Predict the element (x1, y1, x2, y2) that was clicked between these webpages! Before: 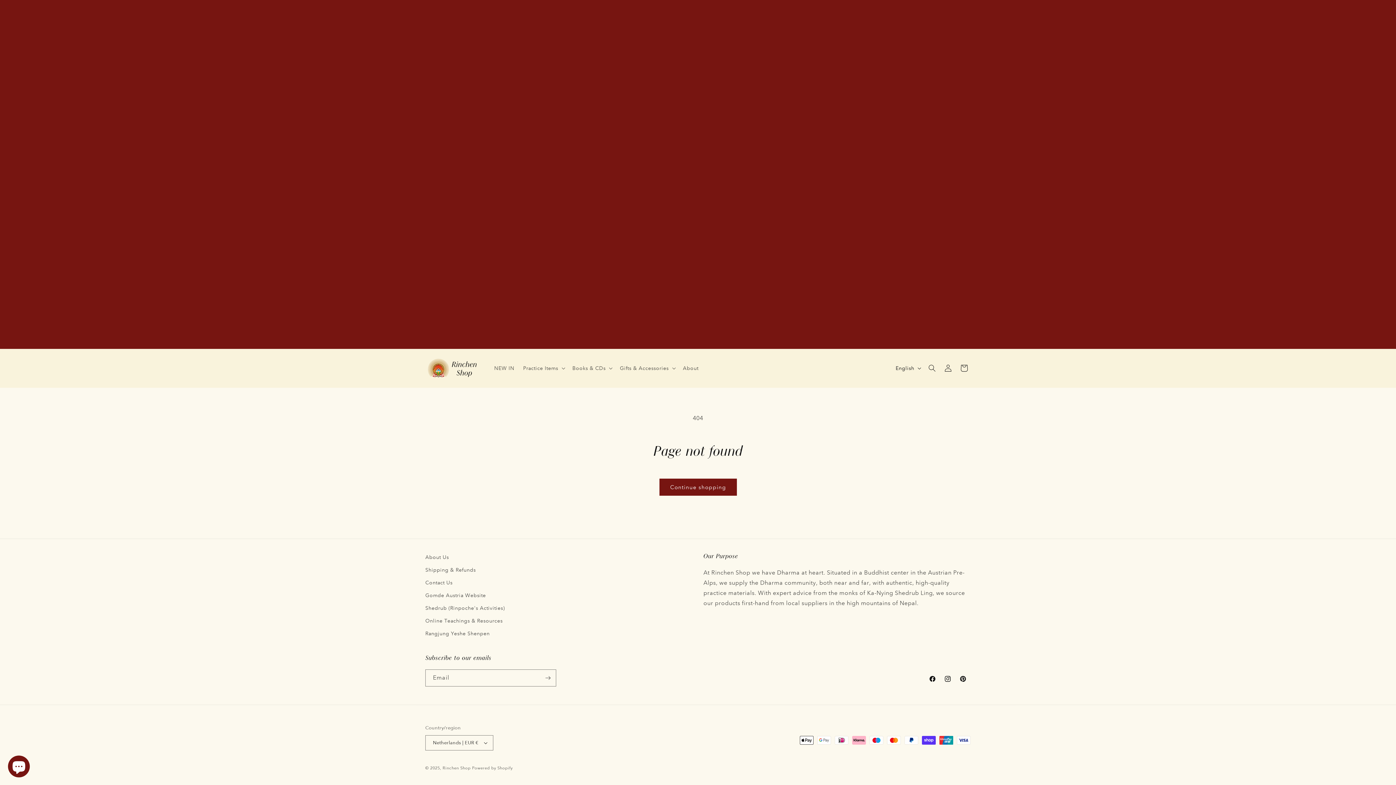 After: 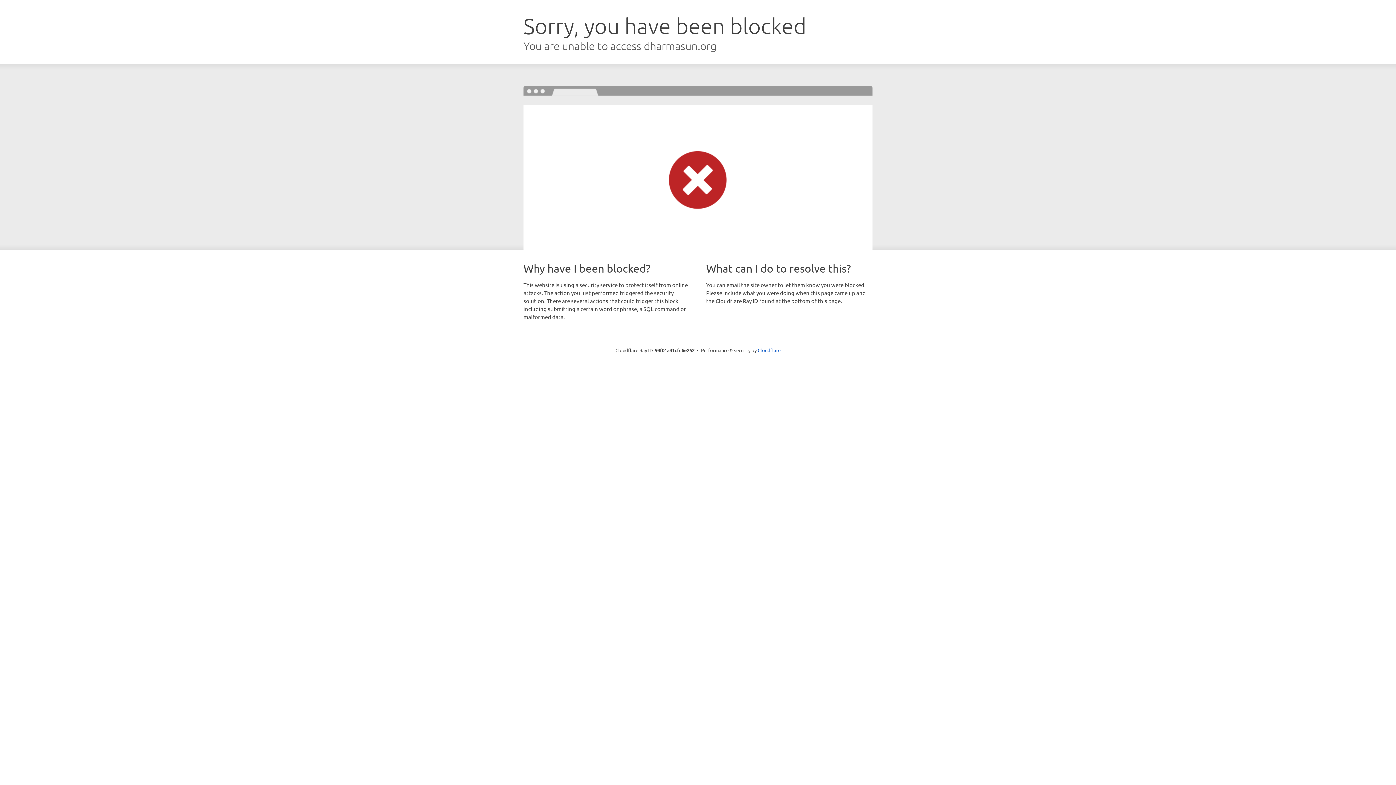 Action: label: Online Teachings & Resources bbox: (425, 614, 502, 627)